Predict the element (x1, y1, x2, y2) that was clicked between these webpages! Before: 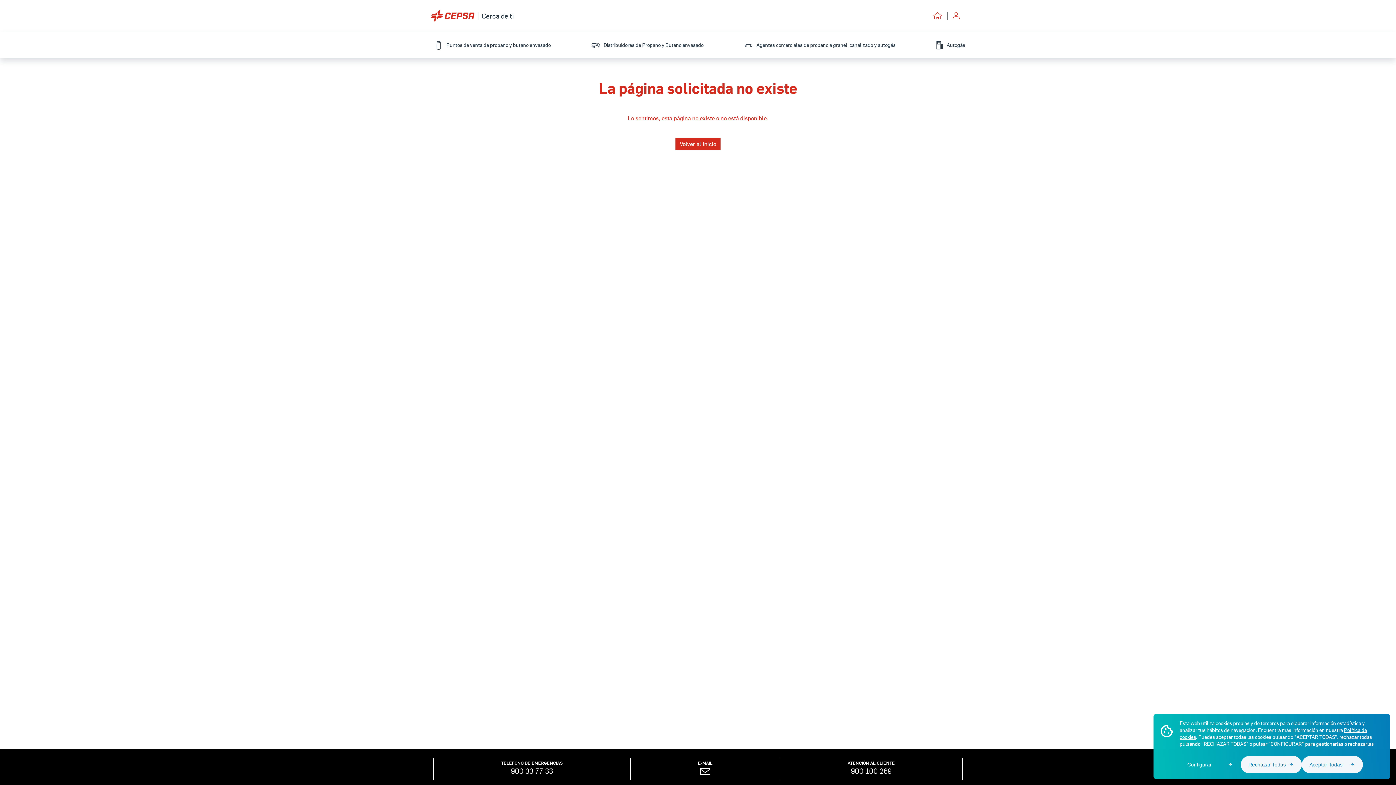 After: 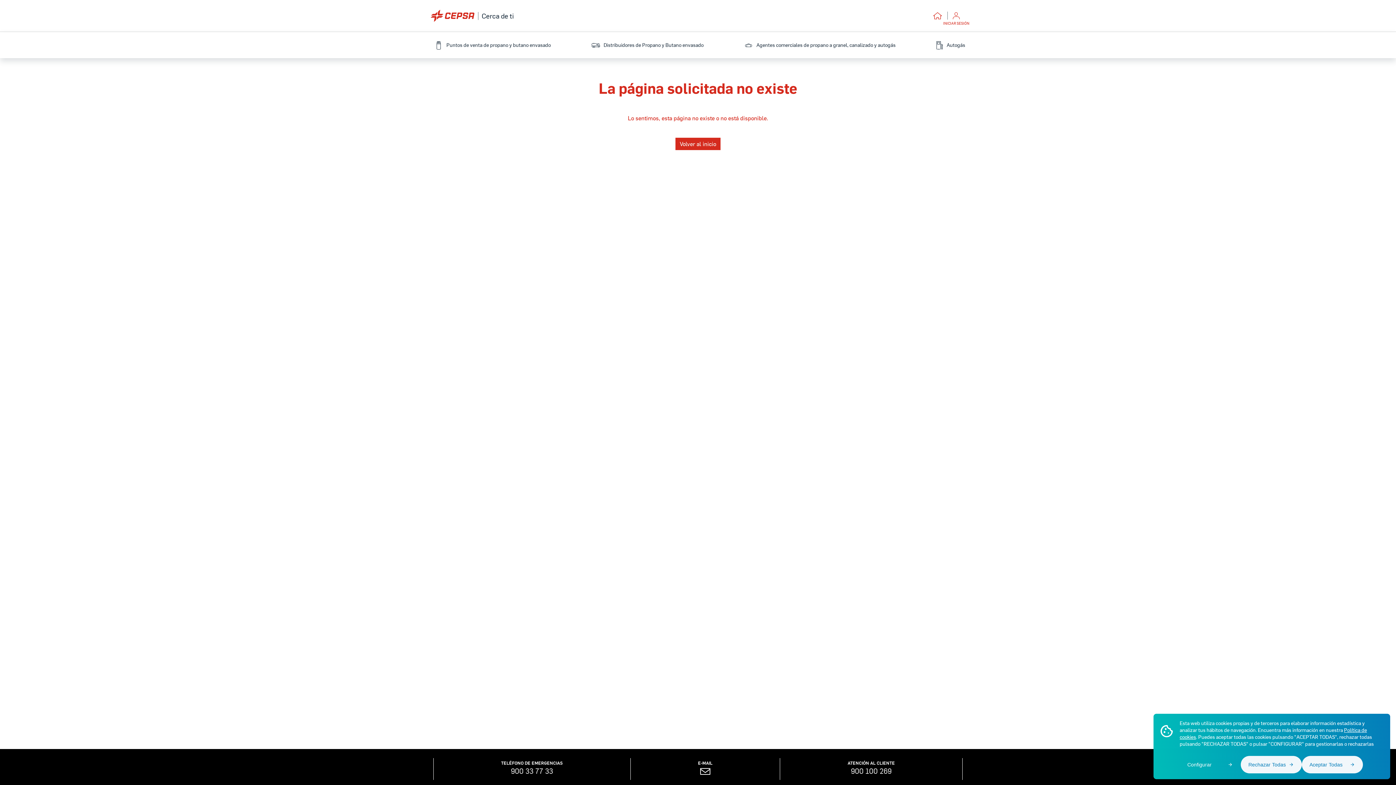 Action: bbox: (953, 11, 960, 19) label: INICIAR SESIÓN